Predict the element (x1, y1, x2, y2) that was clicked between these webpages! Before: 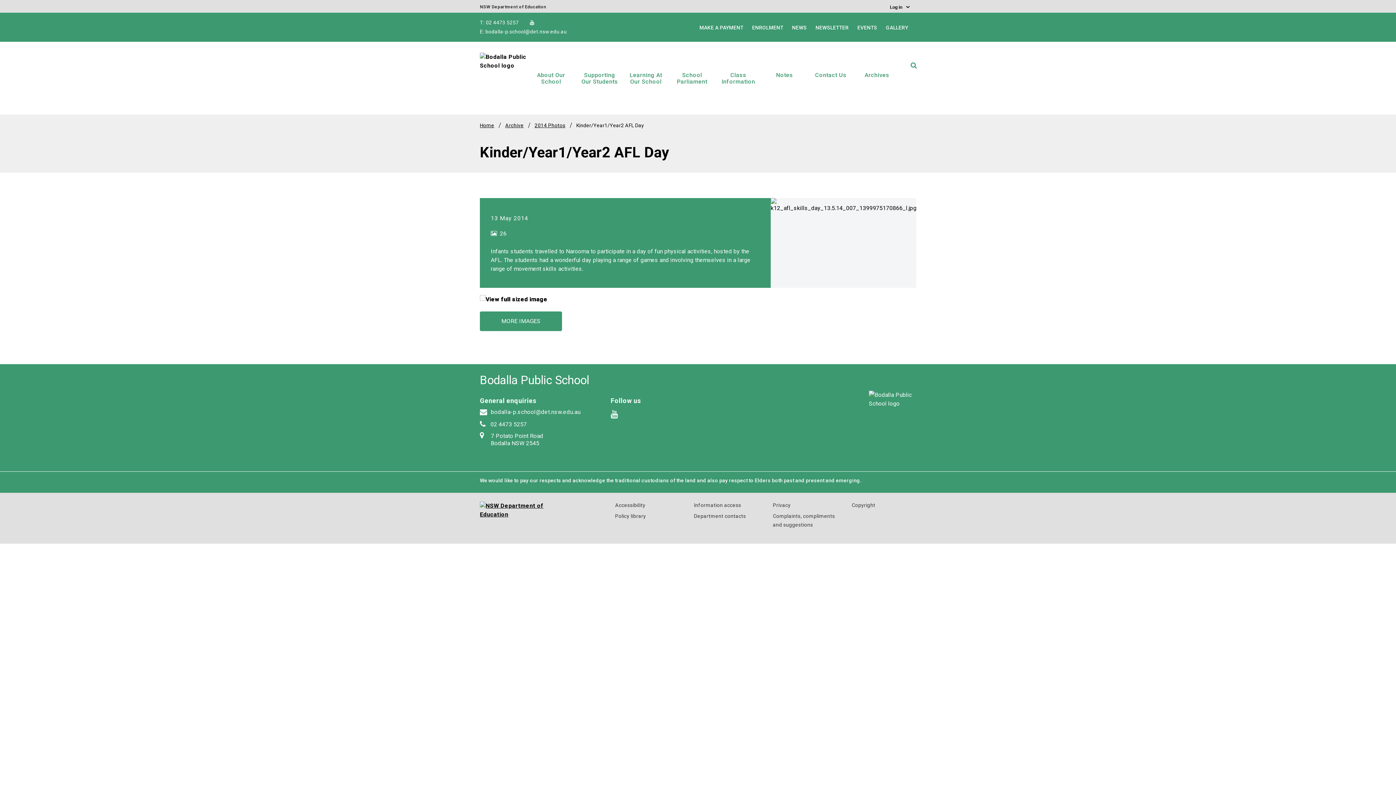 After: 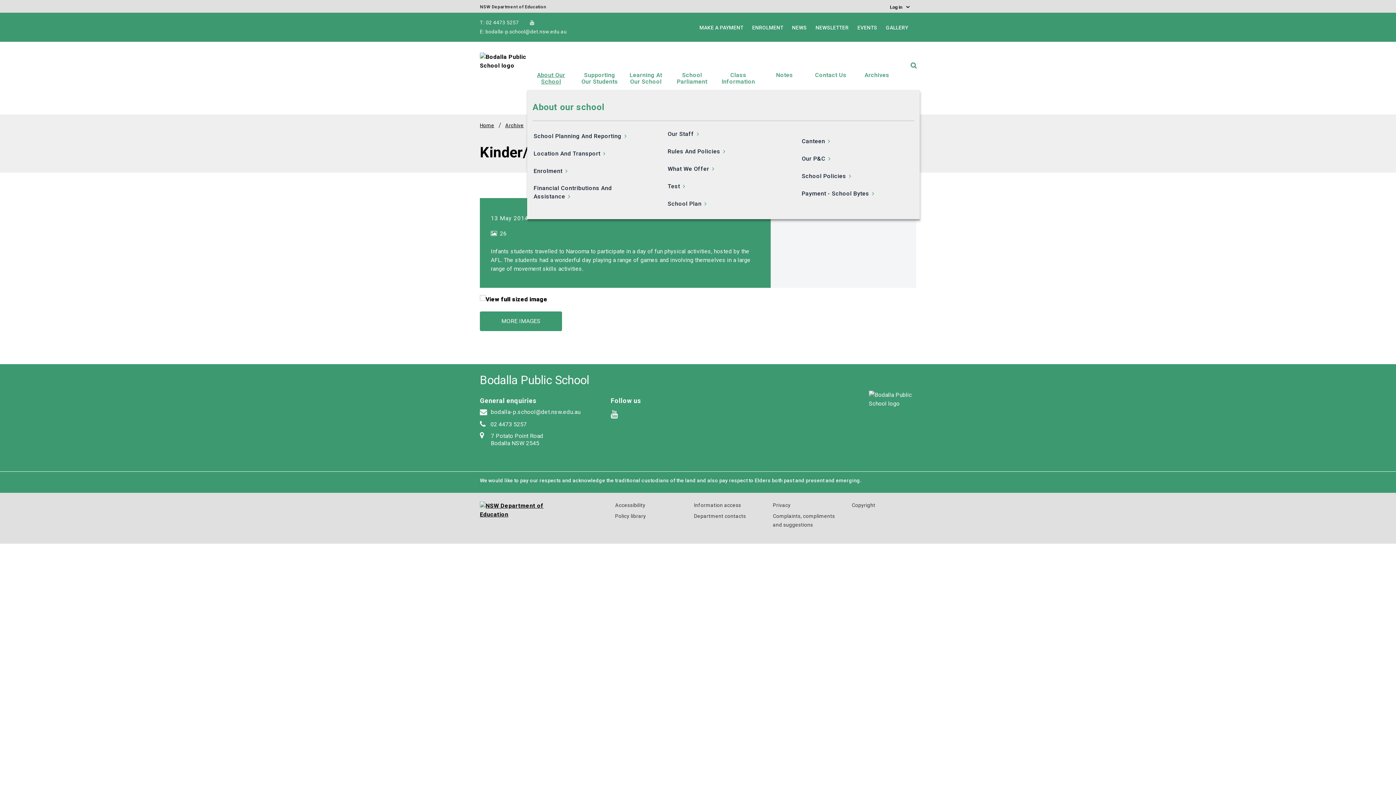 Action: label: About Our School bbox: (527, 67, 578, 89)